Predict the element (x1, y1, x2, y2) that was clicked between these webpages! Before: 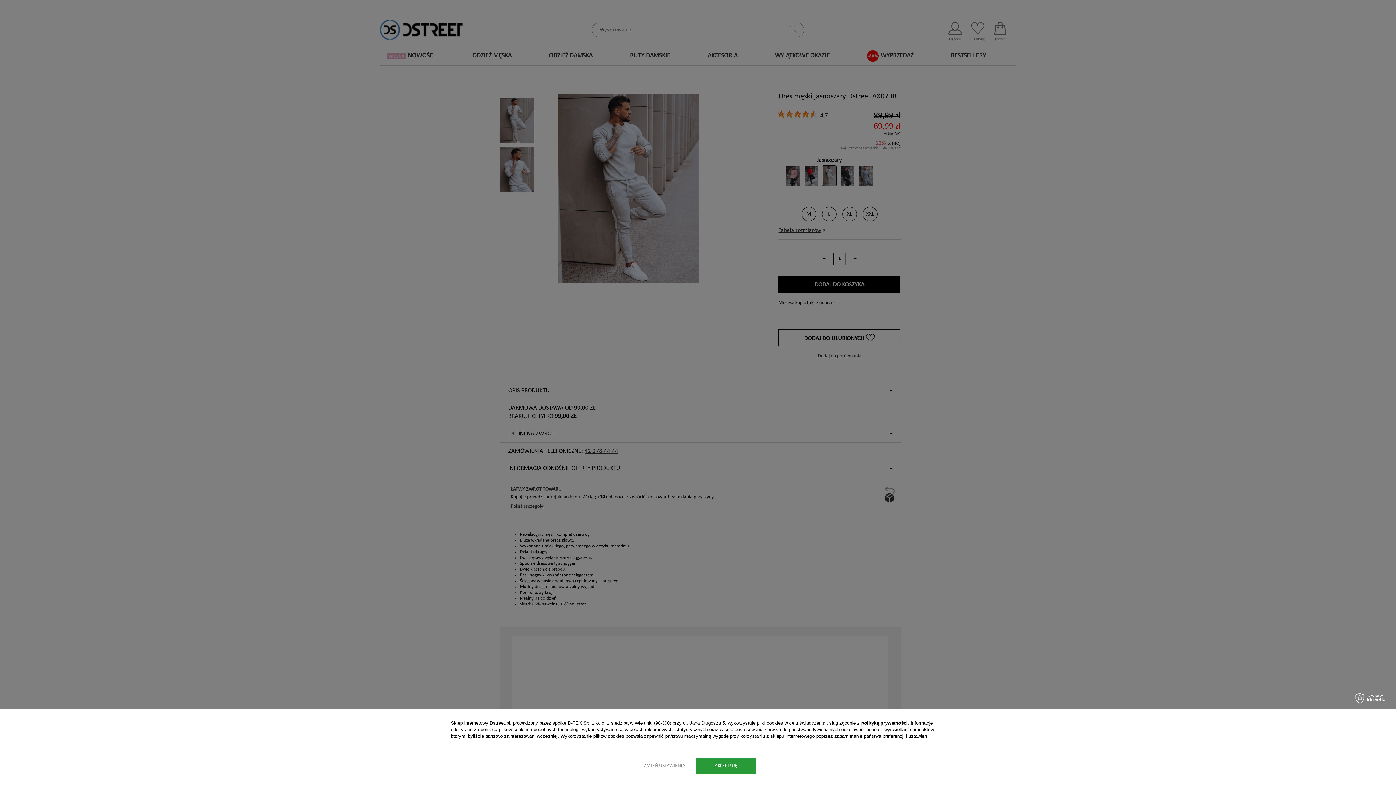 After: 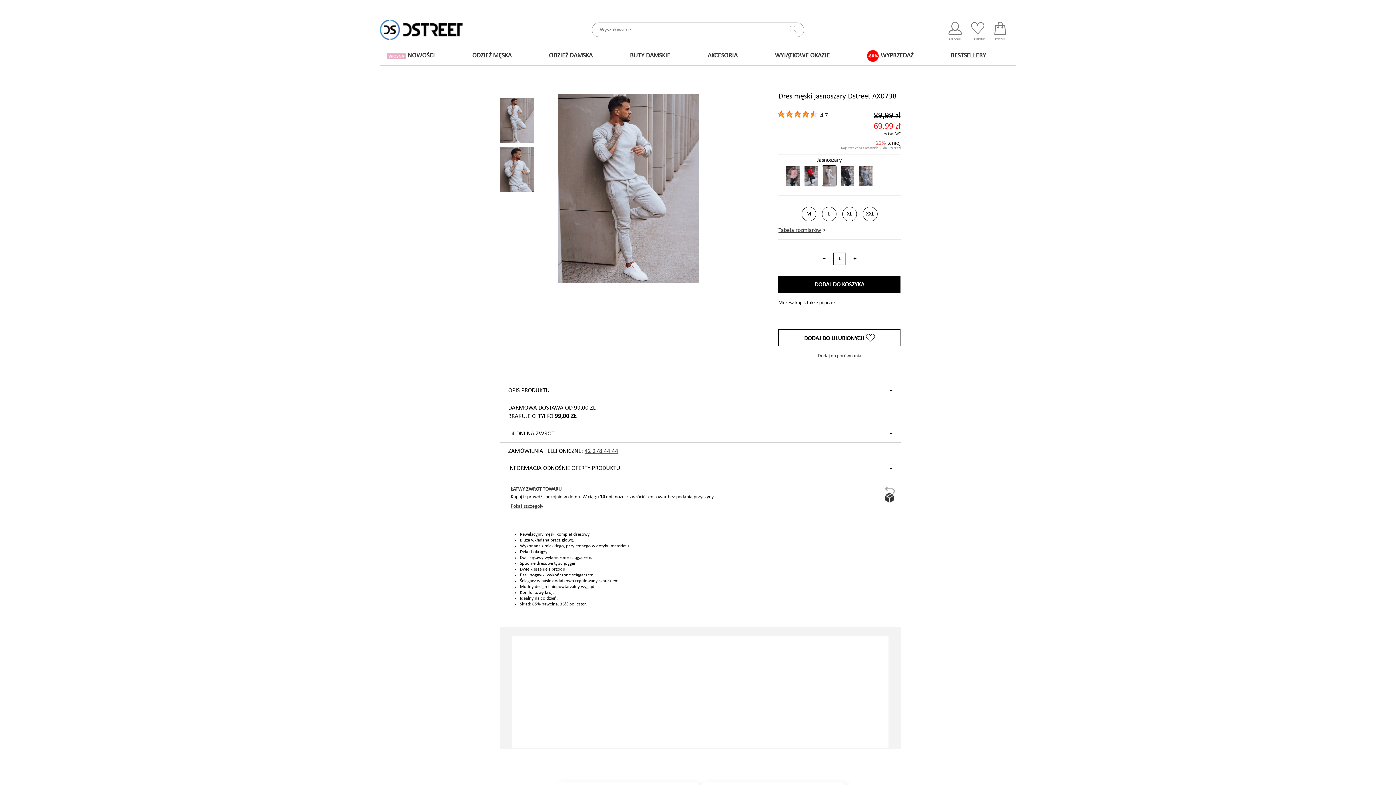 Action: label: AKCEPTUJĘ bbox: (696, 758, 756, 774)